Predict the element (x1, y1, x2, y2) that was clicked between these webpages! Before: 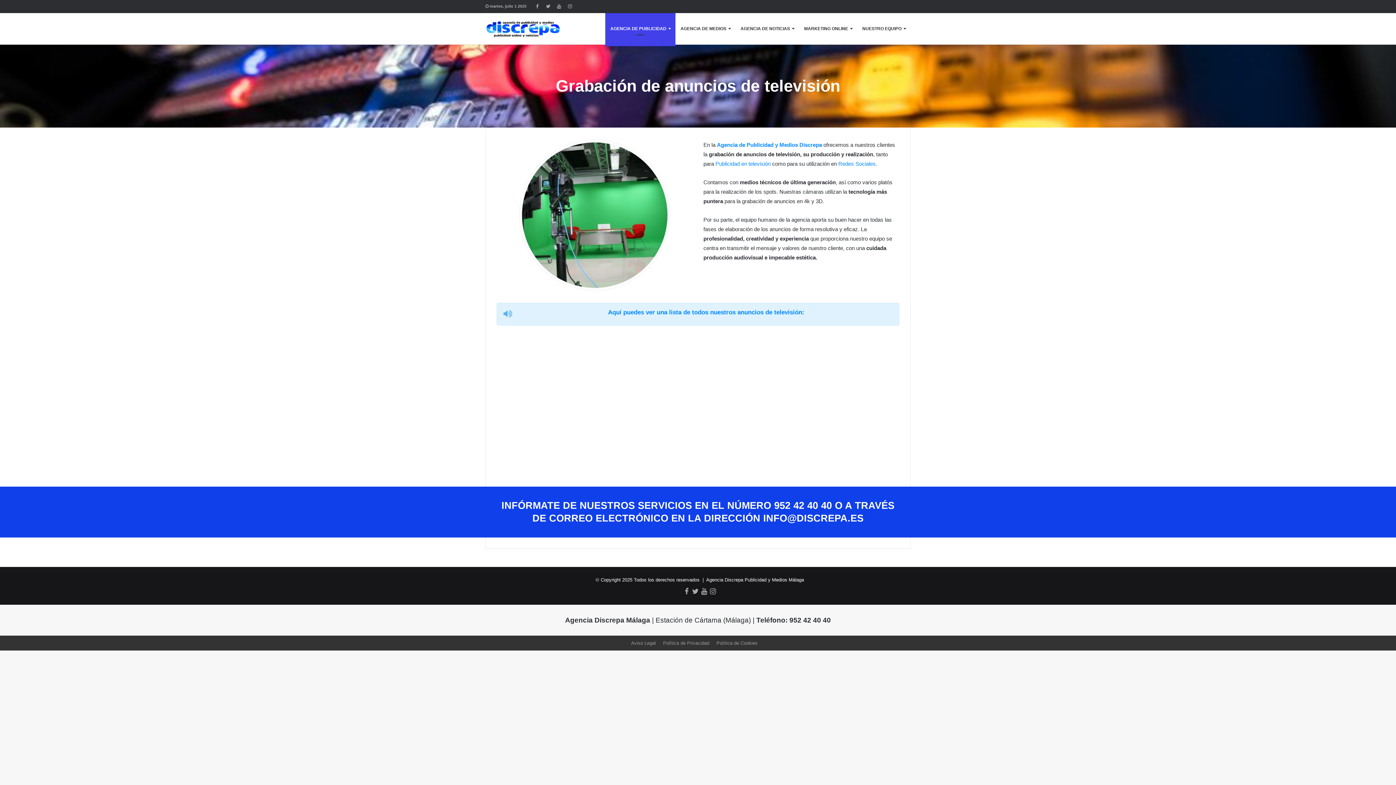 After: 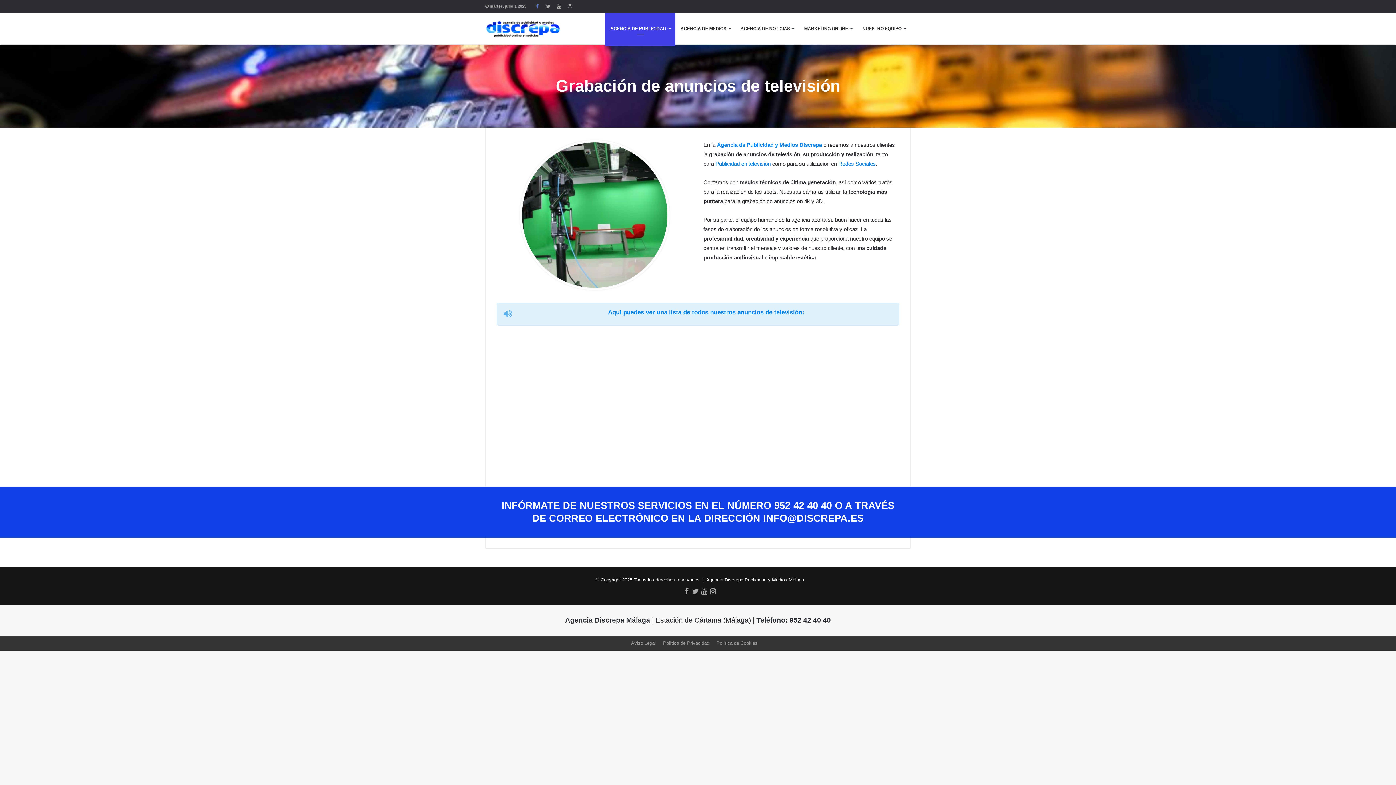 Action: bbox: (532, 0, 542, 12)